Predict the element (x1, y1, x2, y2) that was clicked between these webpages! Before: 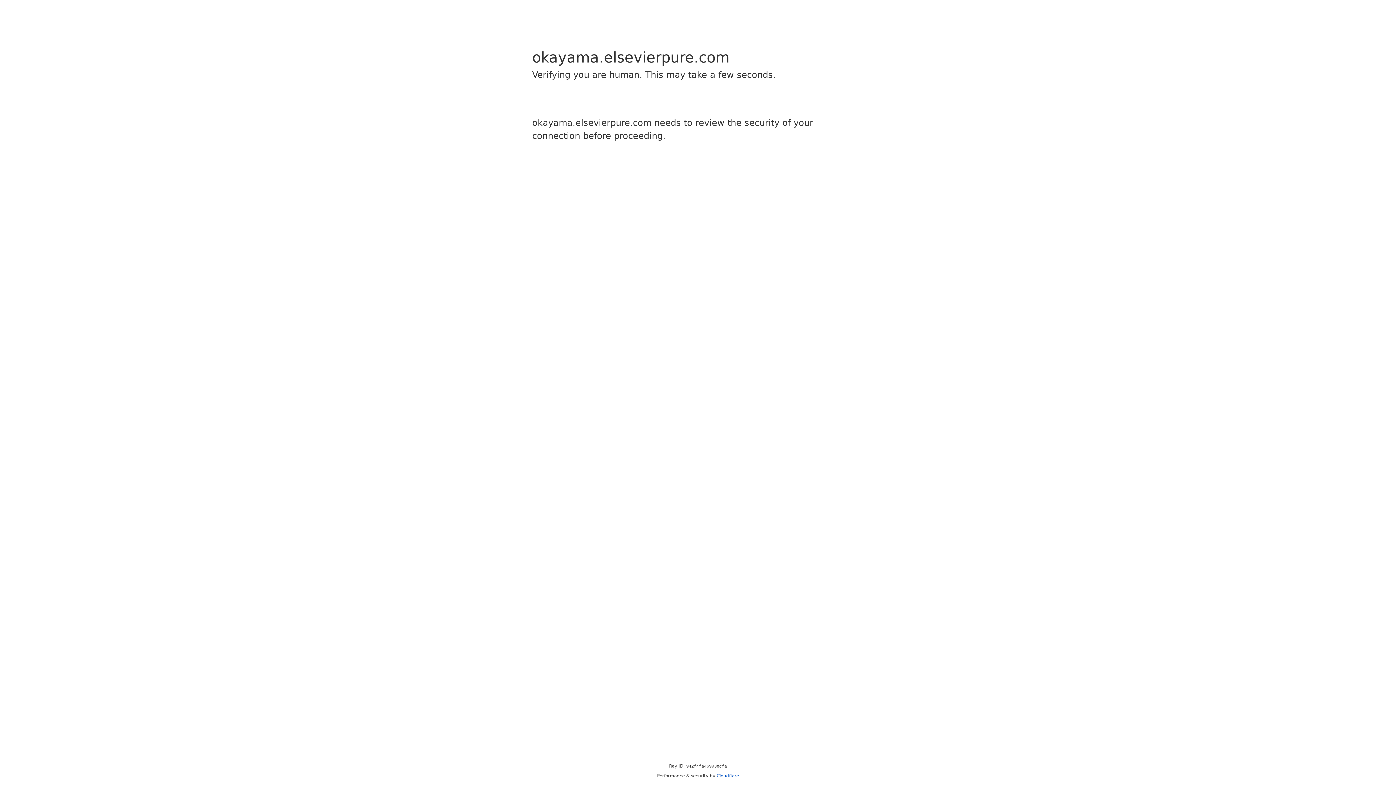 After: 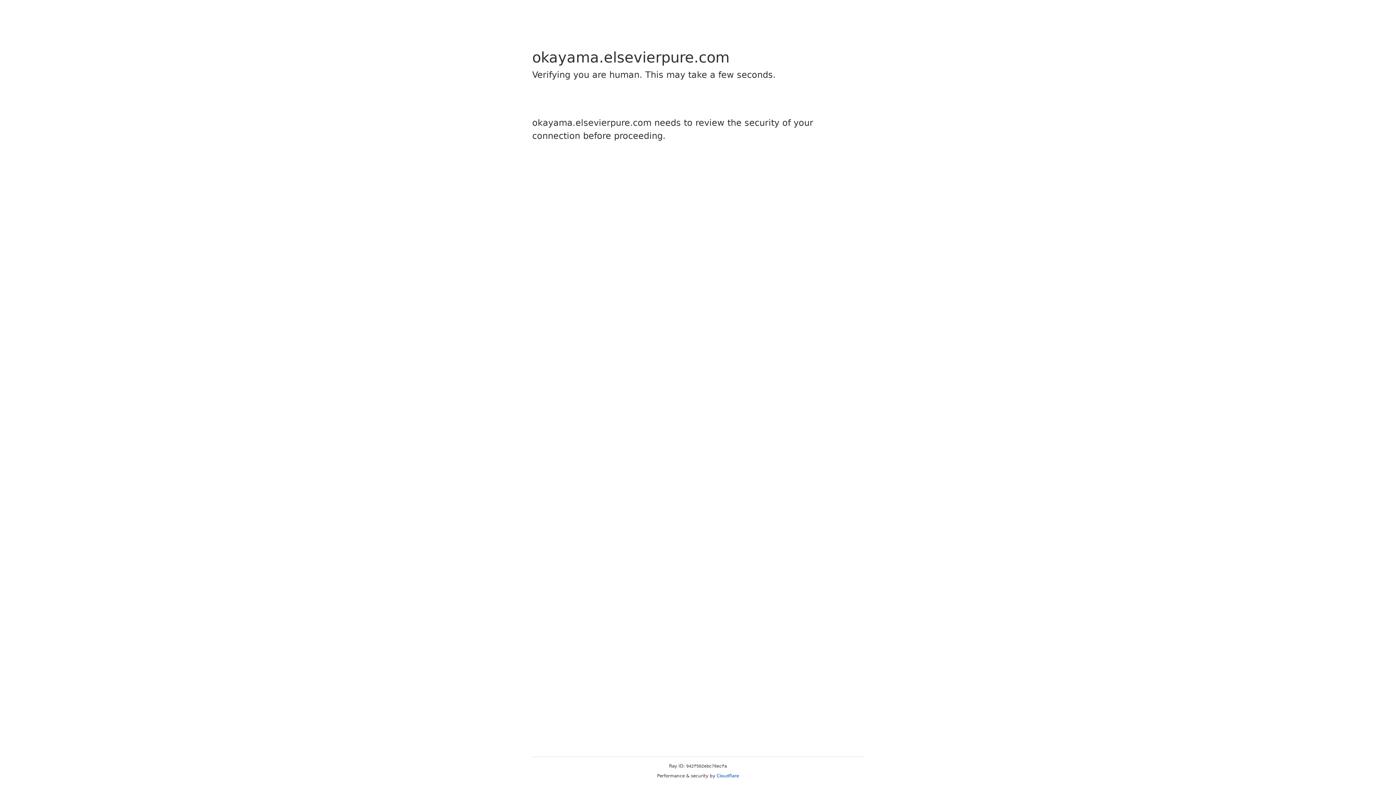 Action: label: Cloudflare bbox: (716, 773, 739, 778)